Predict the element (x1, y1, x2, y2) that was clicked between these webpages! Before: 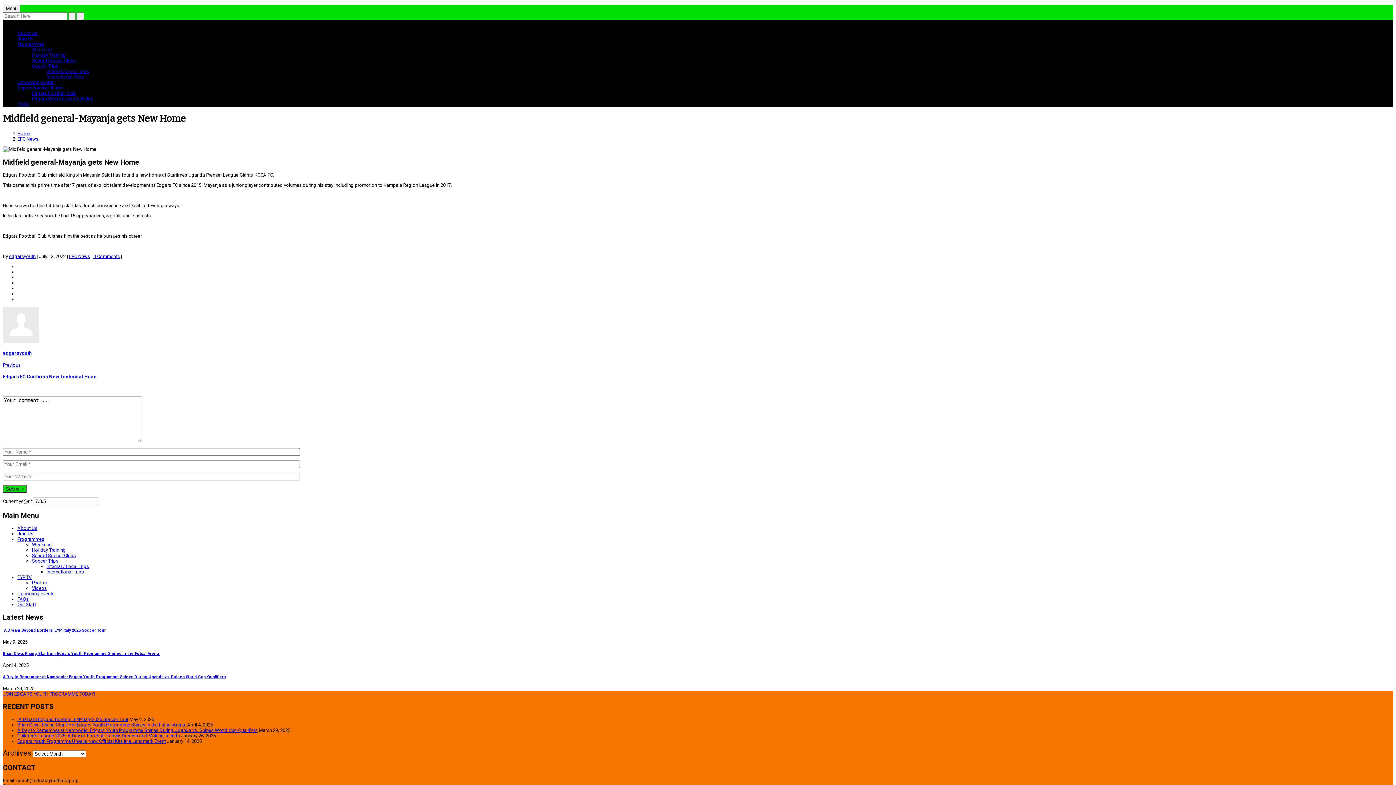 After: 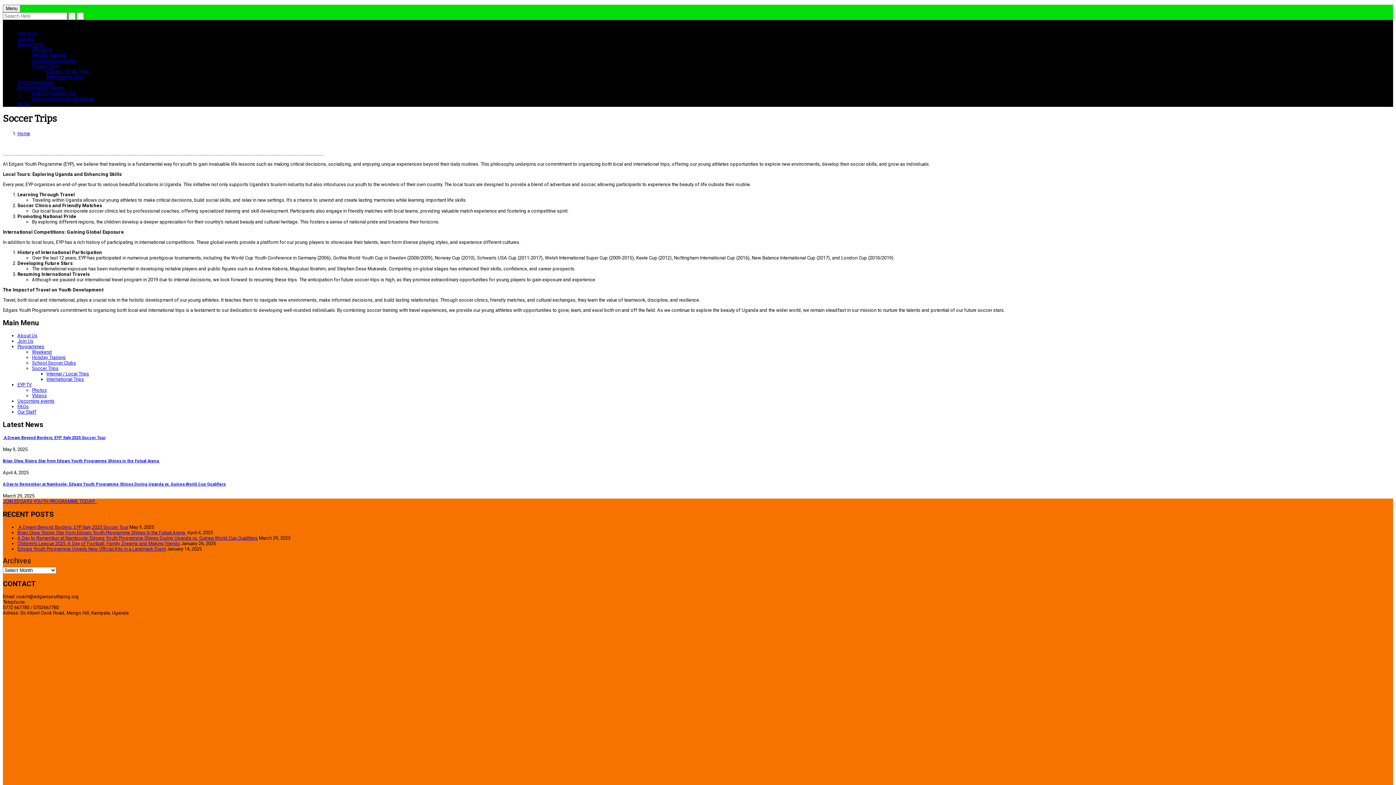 Action: label: Soccer Trips bbox: (32, 63, 58, 68)